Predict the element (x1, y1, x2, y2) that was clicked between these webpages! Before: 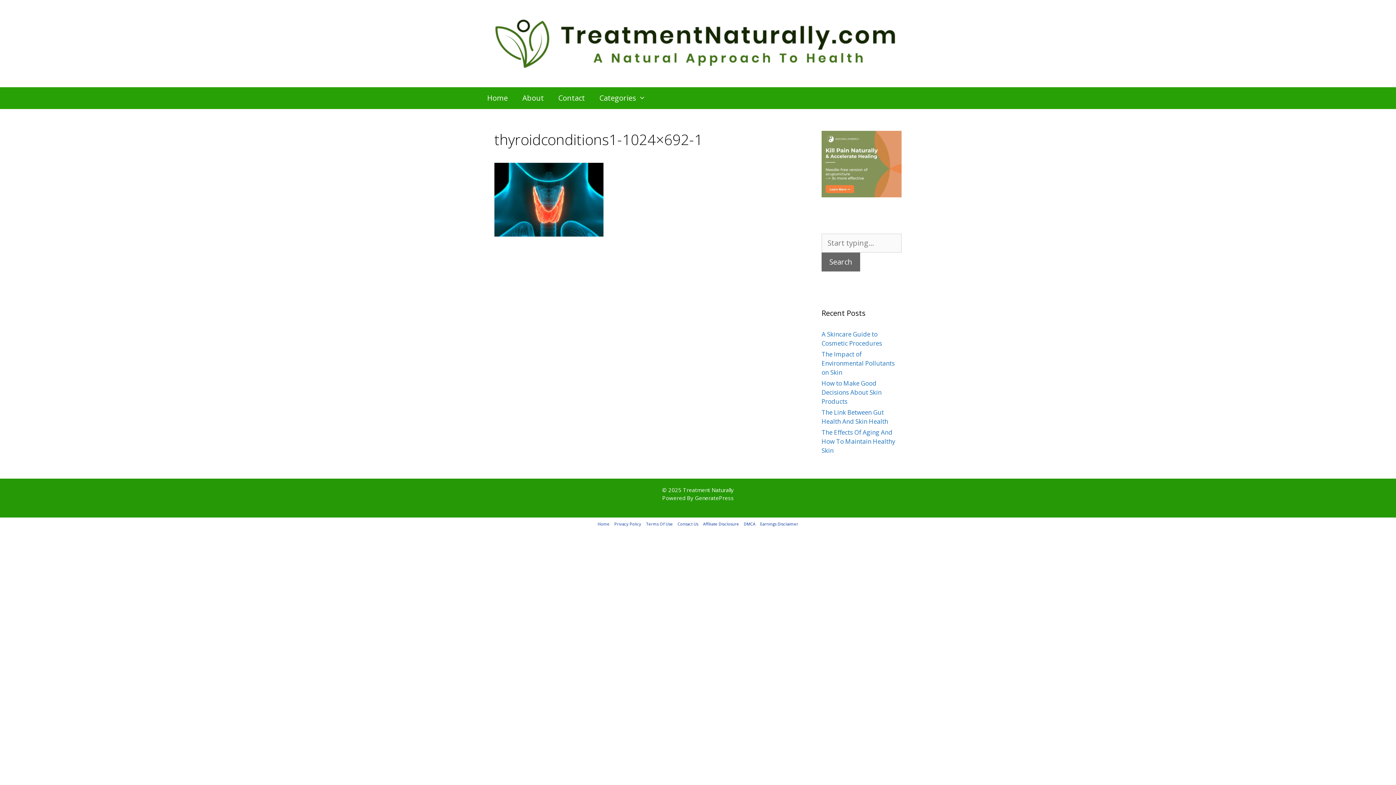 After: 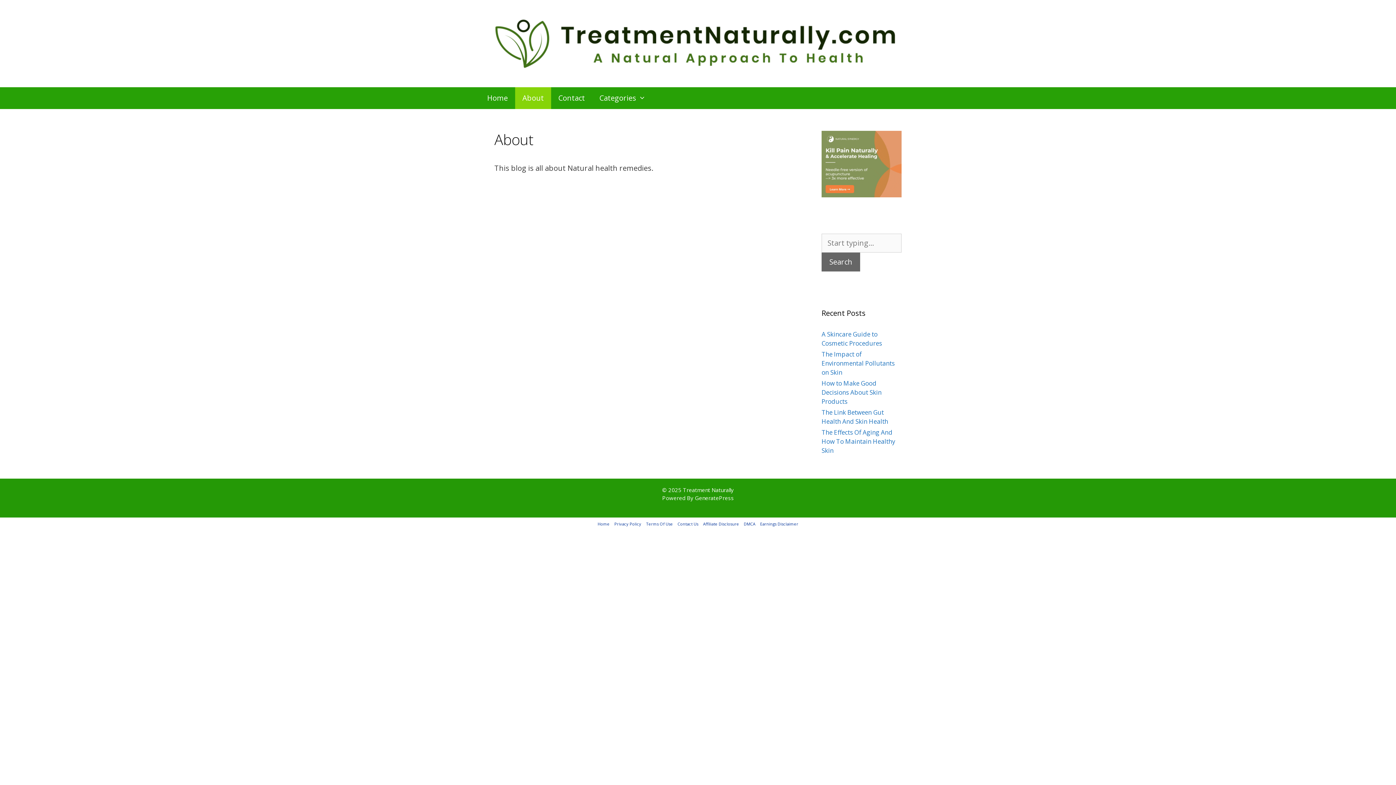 Action: bbox: (515, 87, 551, 109) label: About